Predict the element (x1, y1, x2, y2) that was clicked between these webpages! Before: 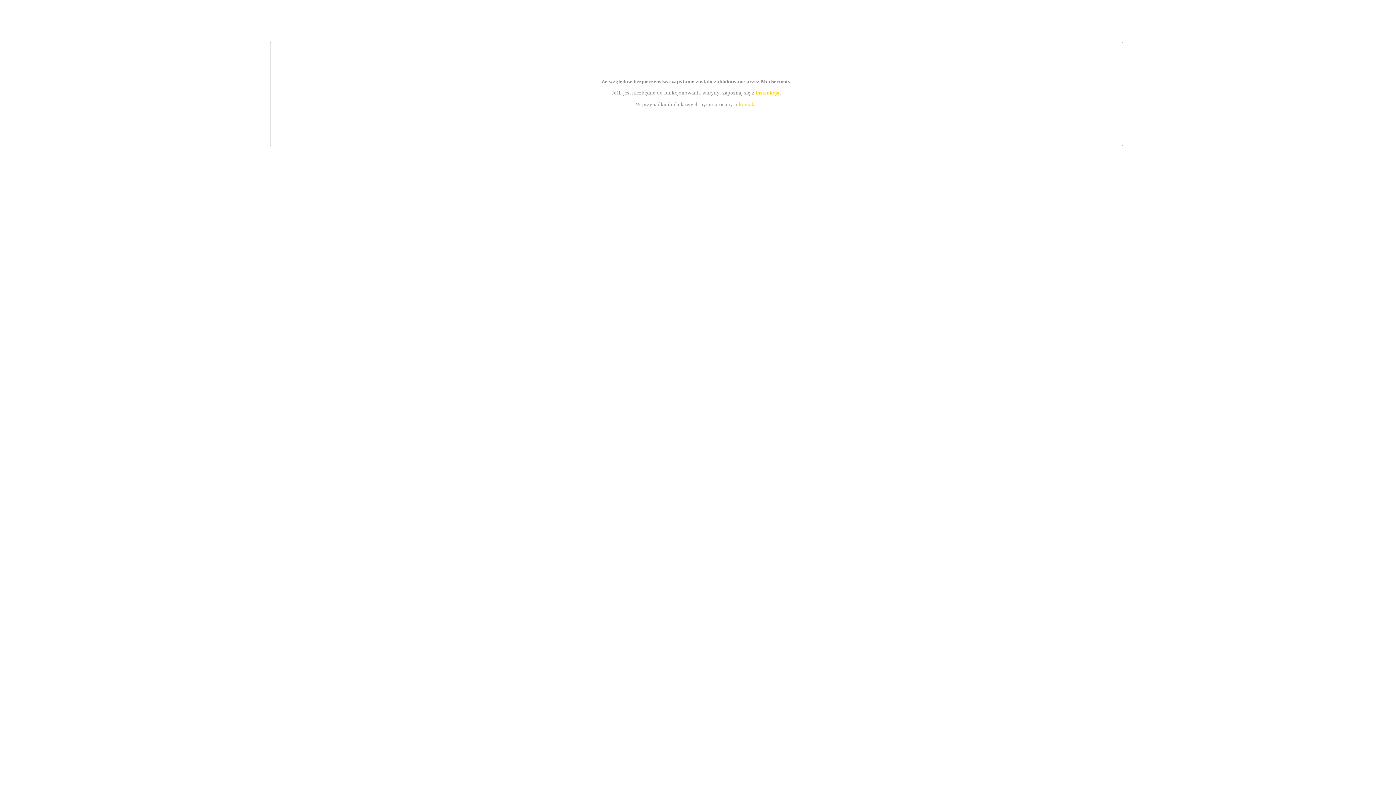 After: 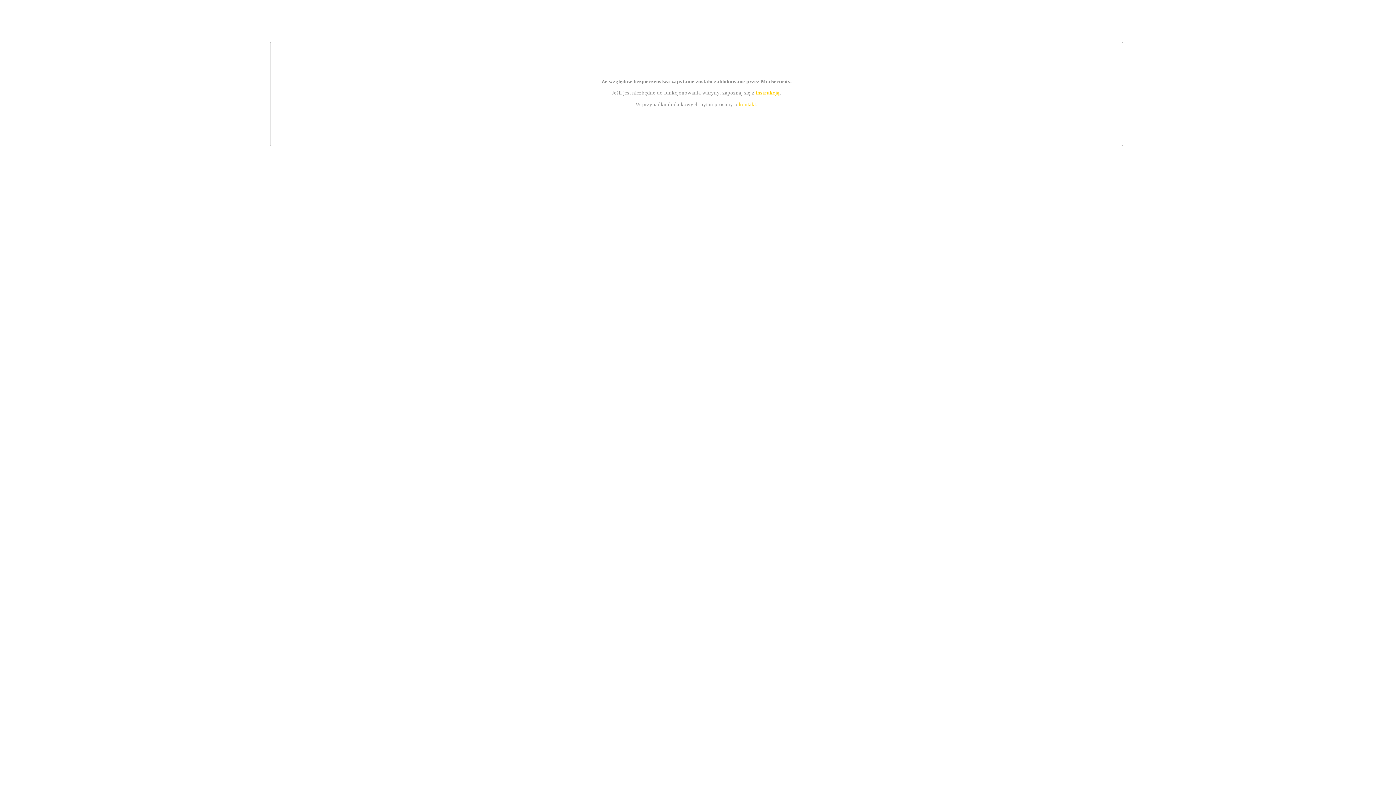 Action: bbox: (755, 89, 779, 95) label: instrukcją